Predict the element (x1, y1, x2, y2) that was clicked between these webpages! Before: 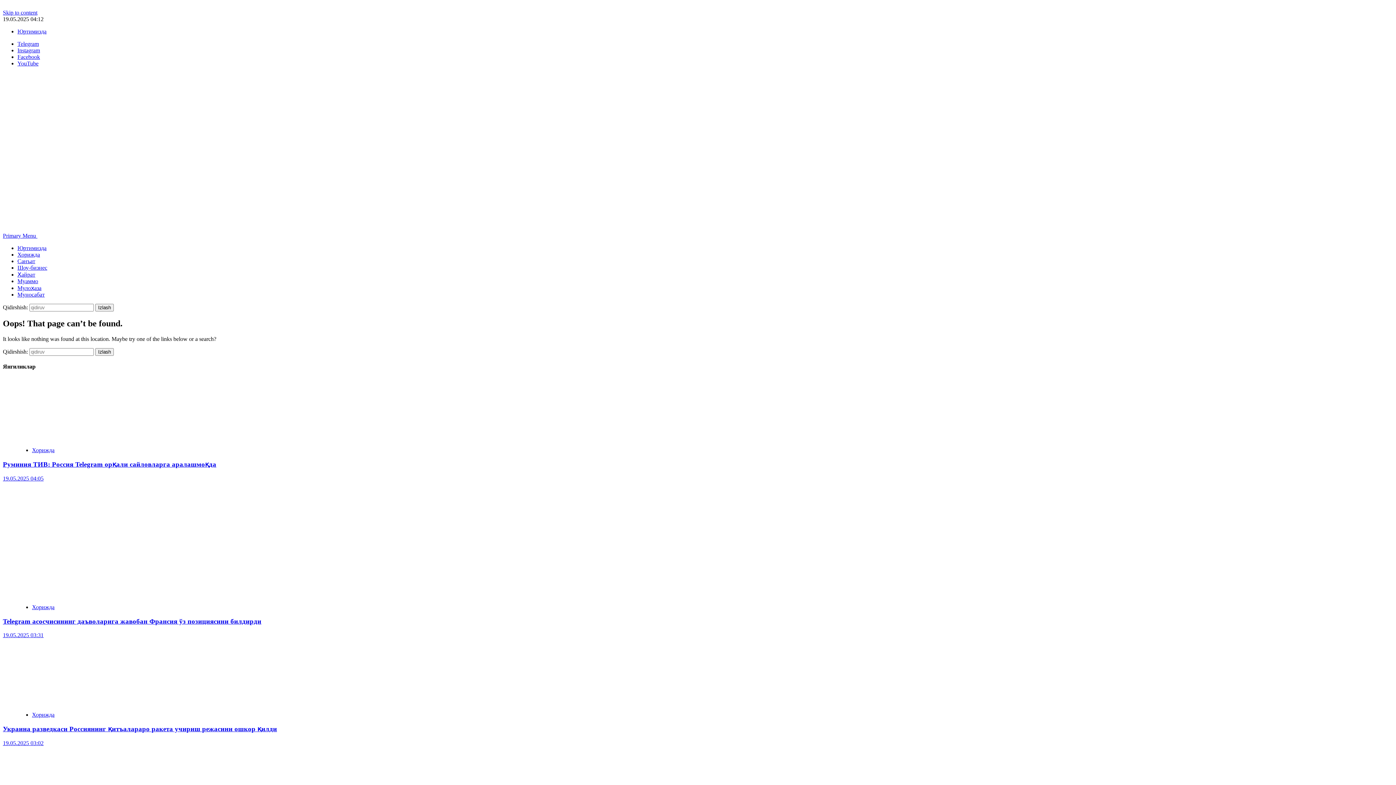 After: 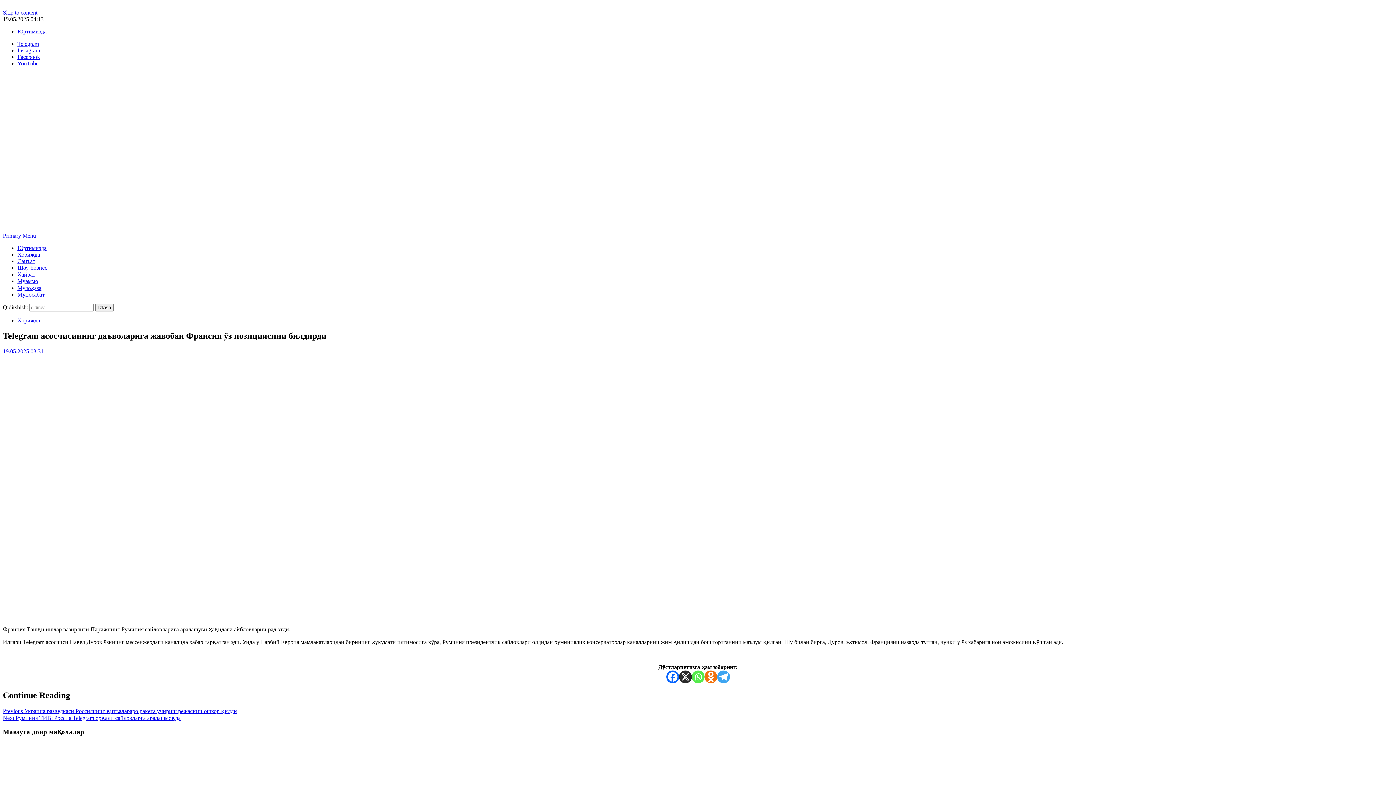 Action: bbox: (17, 591, 113, 598)